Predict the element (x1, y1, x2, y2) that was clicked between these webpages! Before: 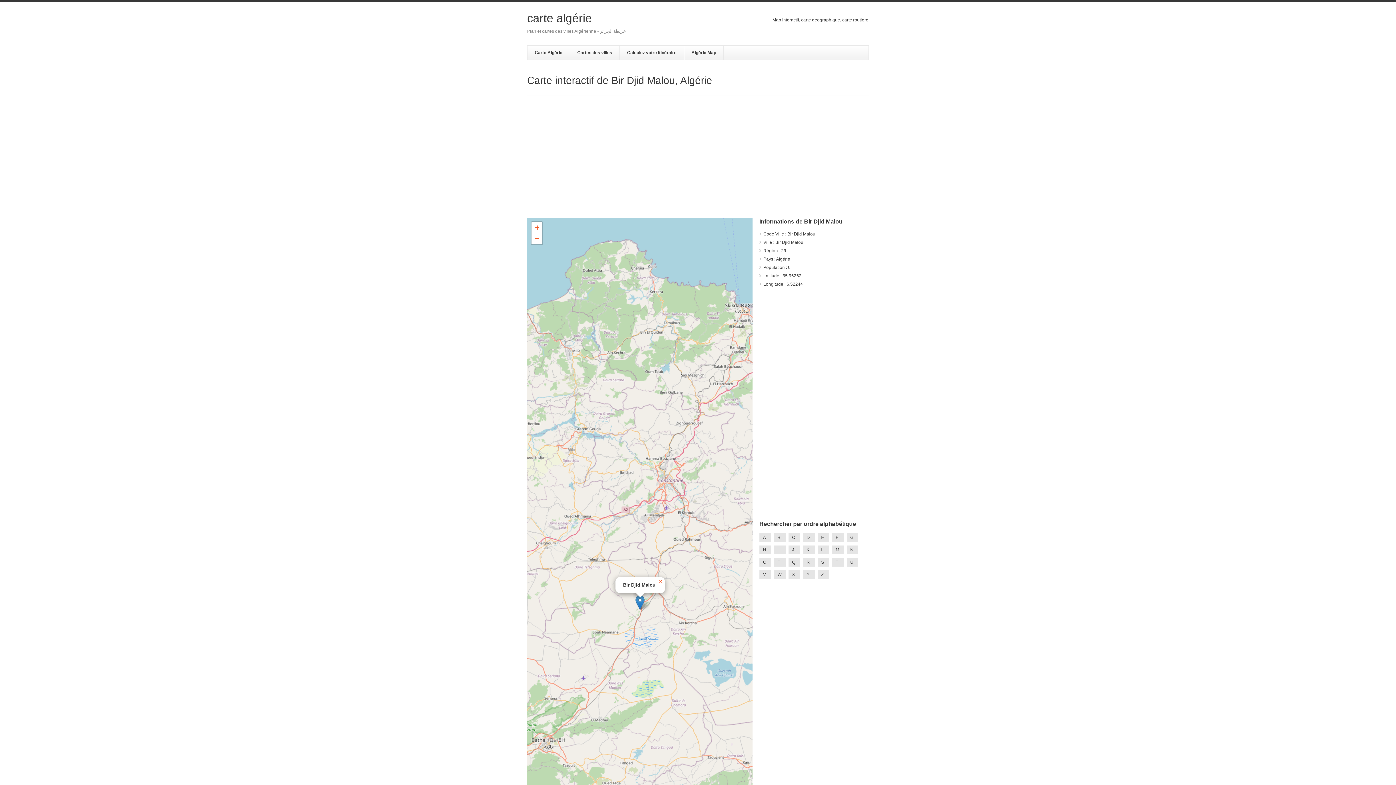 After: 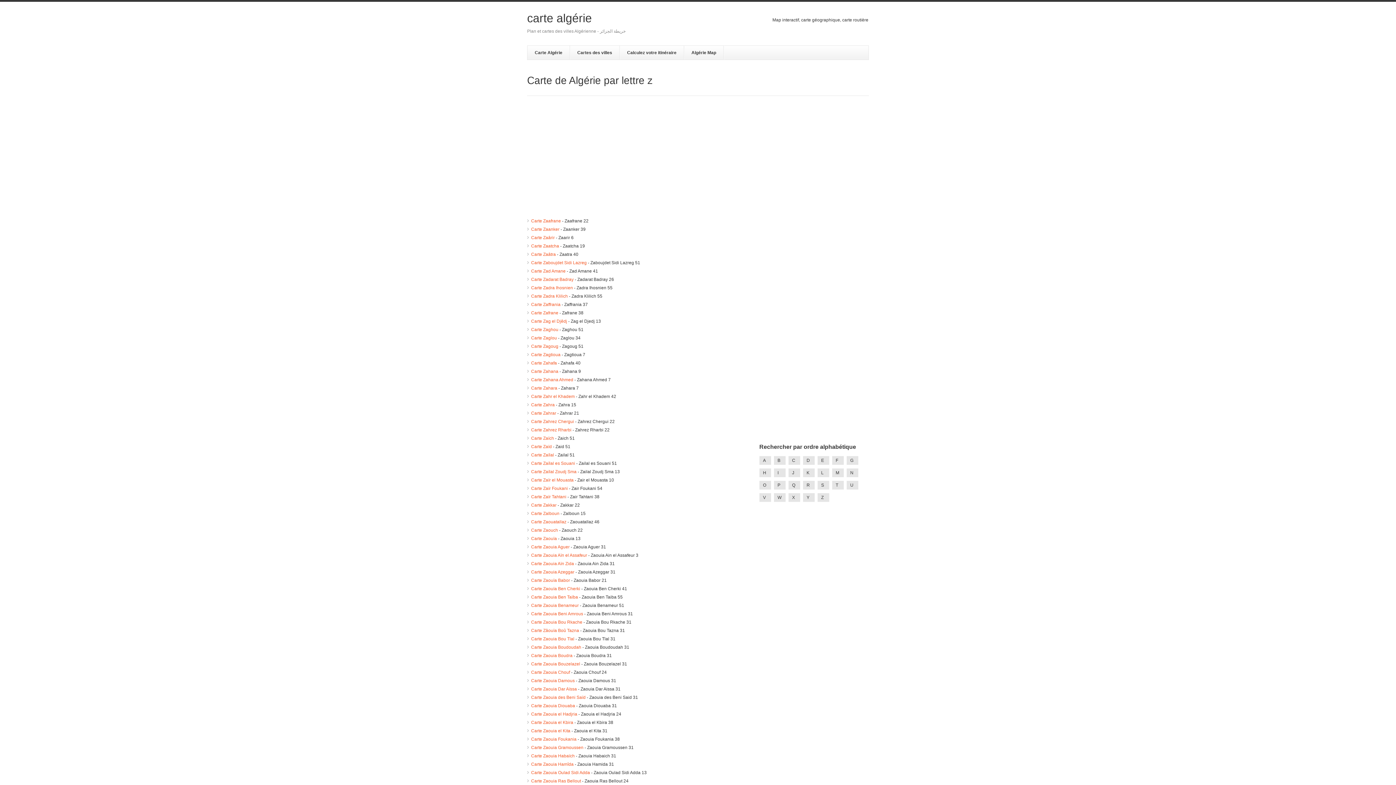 Action: bbox: (817, 570, 829, 579) label: Z